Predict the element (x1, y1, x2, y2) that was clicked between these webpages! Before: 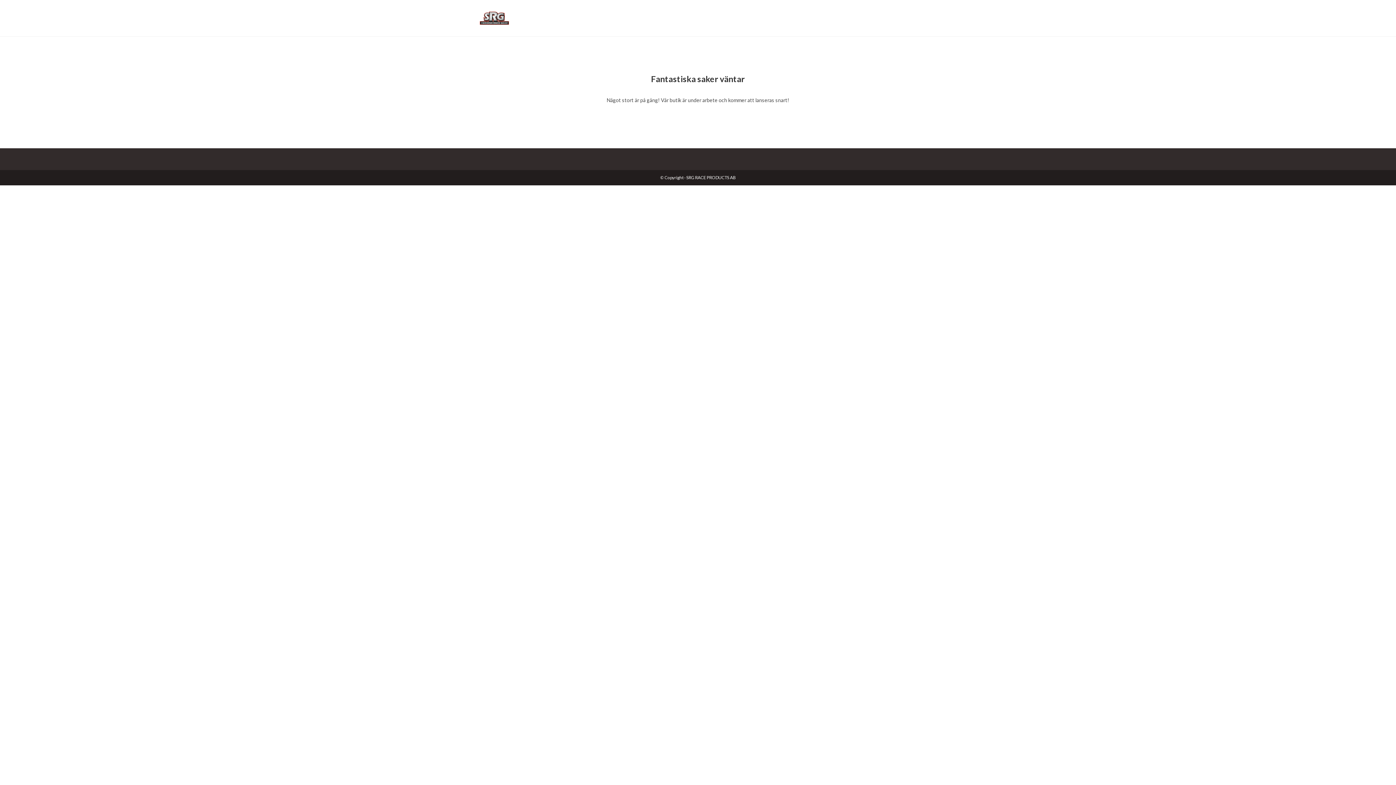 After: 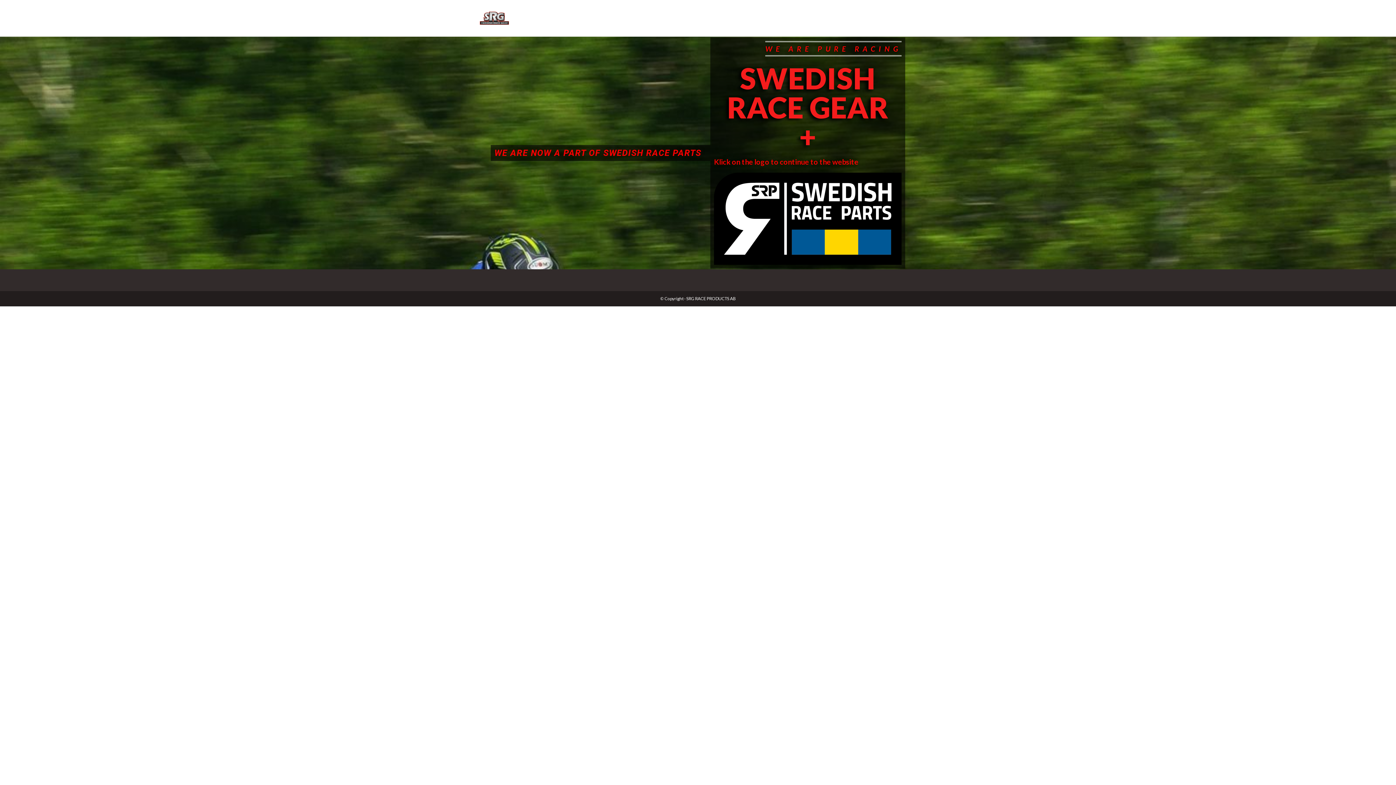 Action: bbox: (480, 14, 509, 20)